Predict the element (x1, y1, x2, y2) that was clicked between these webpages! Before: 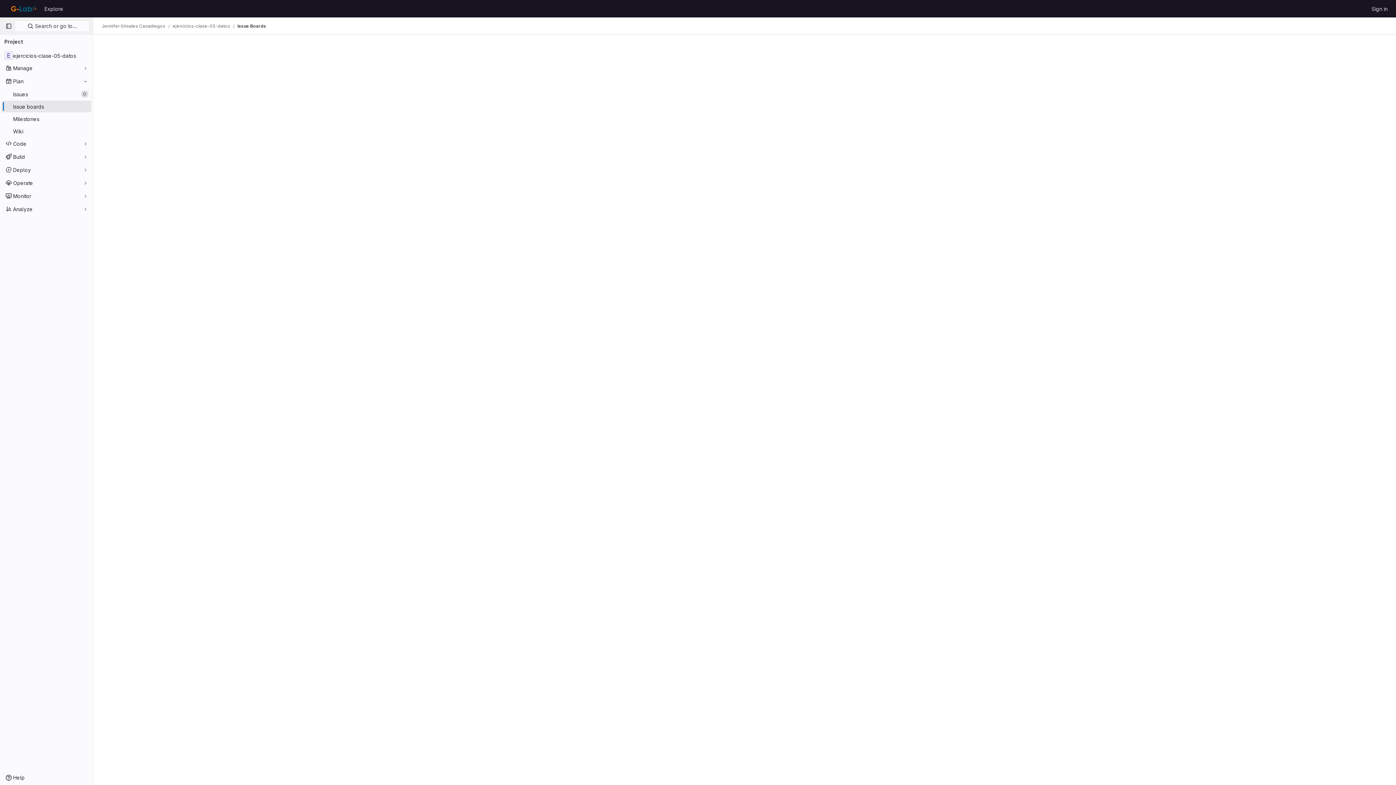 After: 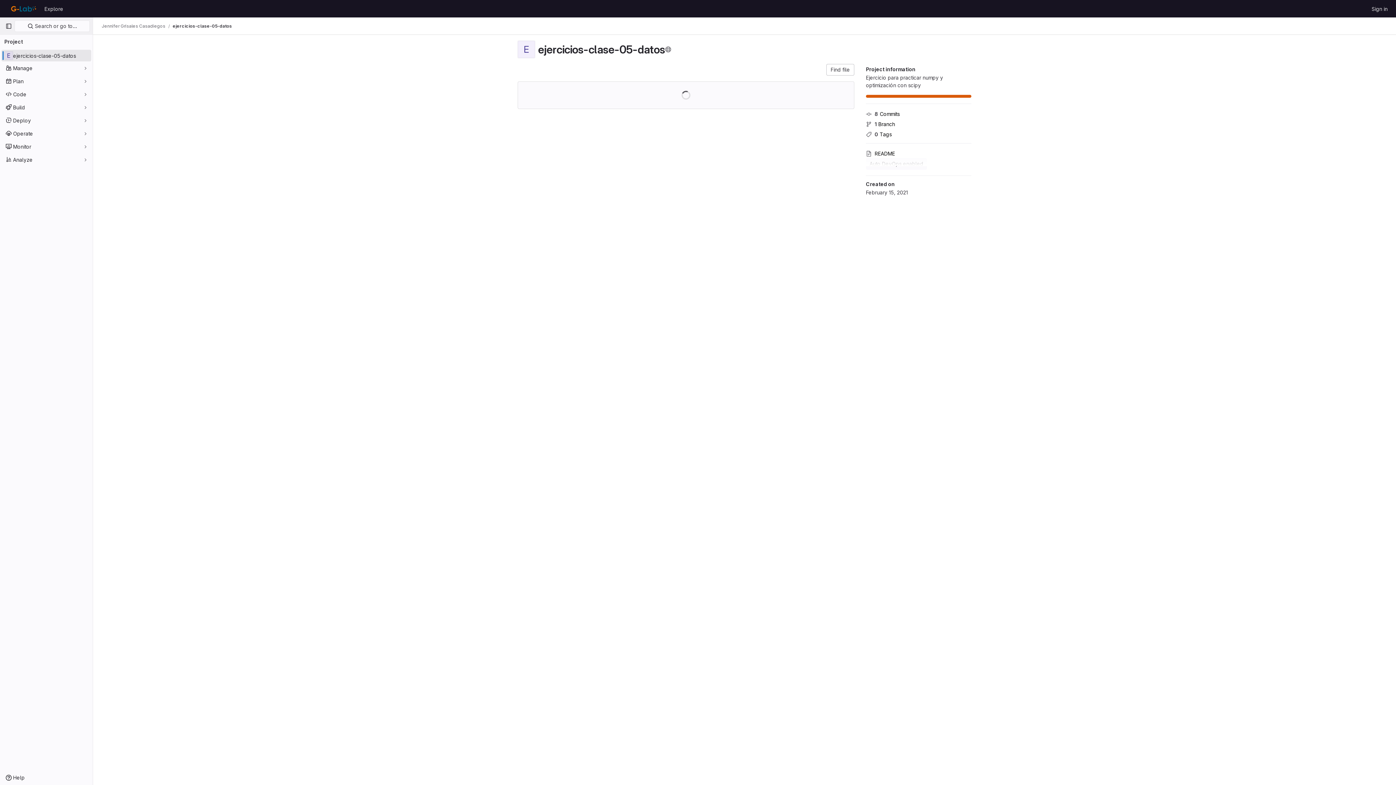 Action: label: ejercicios-clase-05-datos bbox: (172, 23, 230, 29)